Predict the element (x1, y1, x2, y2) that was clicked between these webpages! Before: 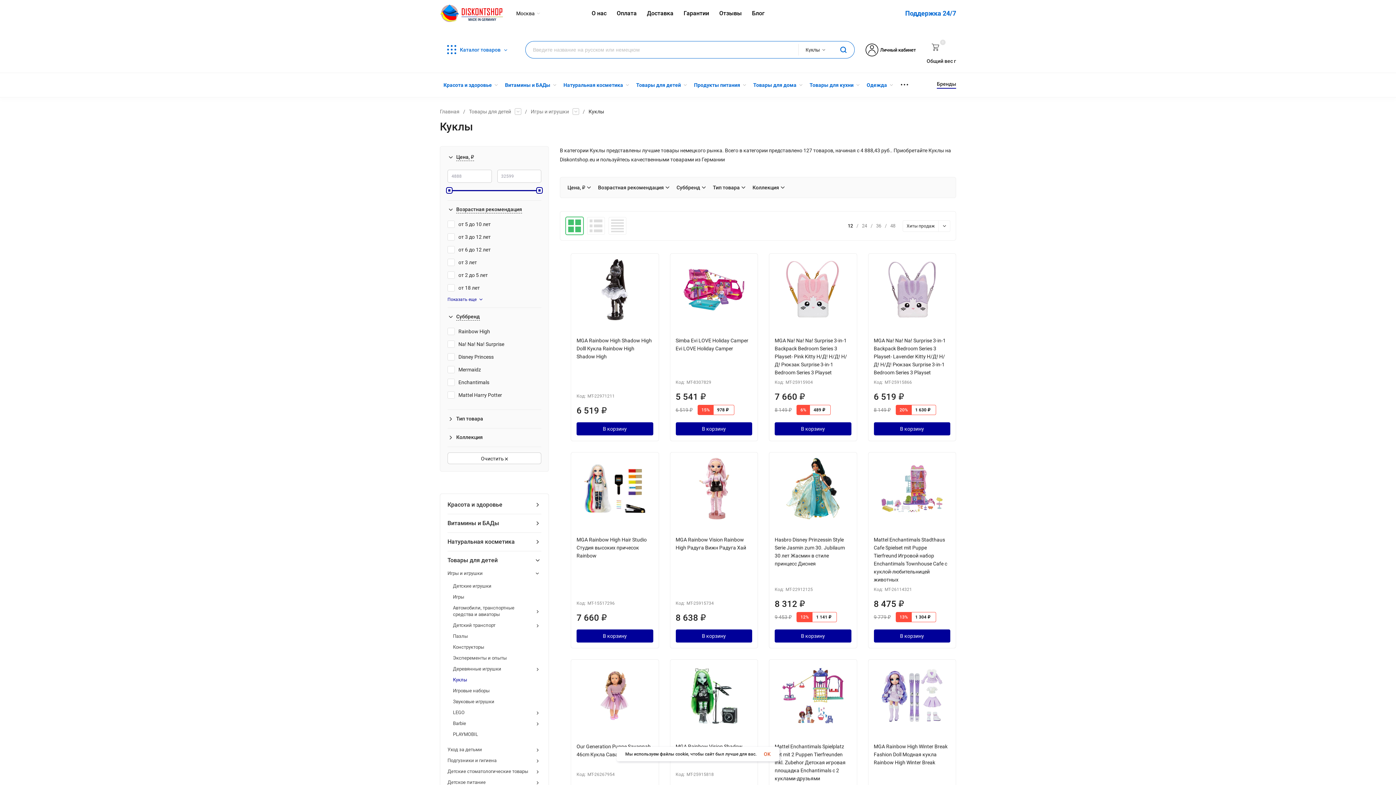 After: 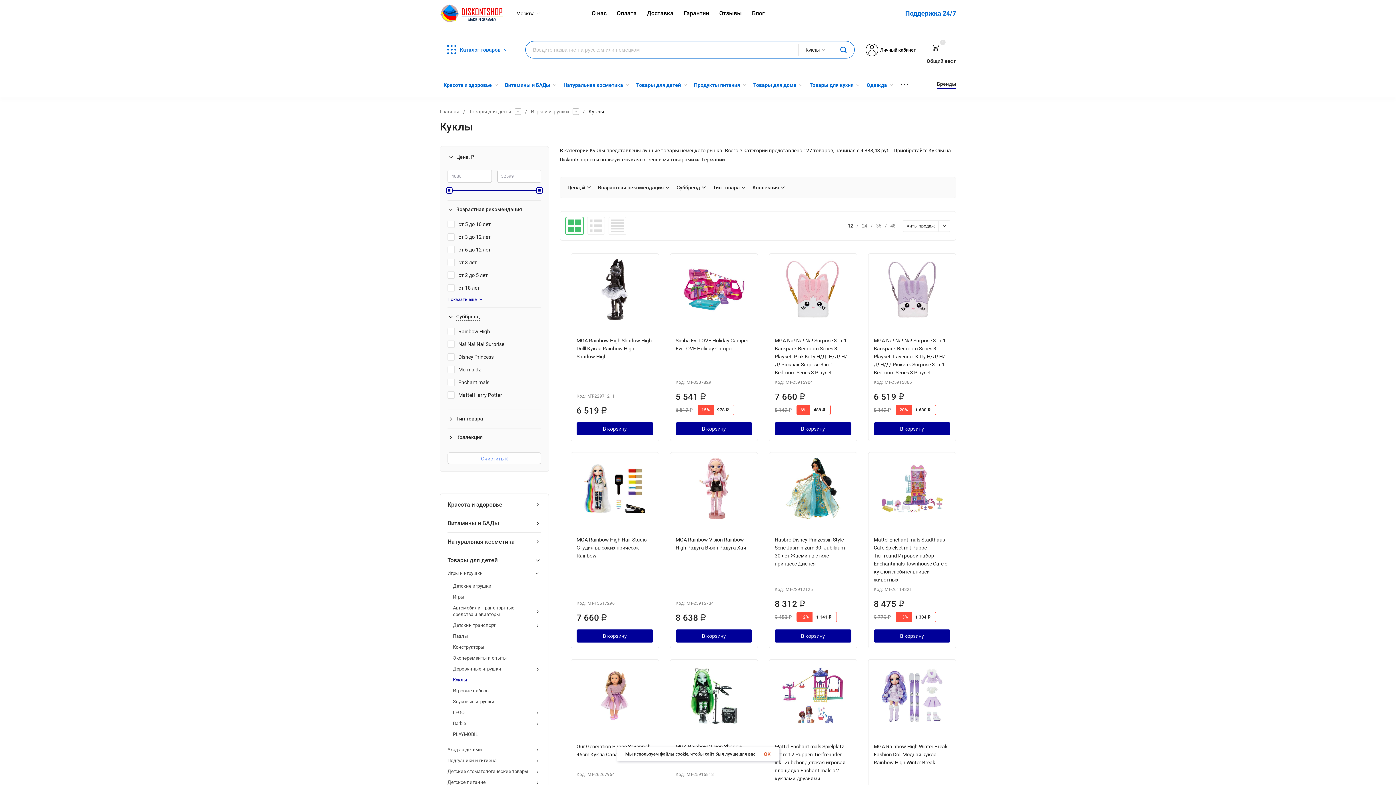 Action: label: Очистить  bbox: (447, 452, 541, 464)